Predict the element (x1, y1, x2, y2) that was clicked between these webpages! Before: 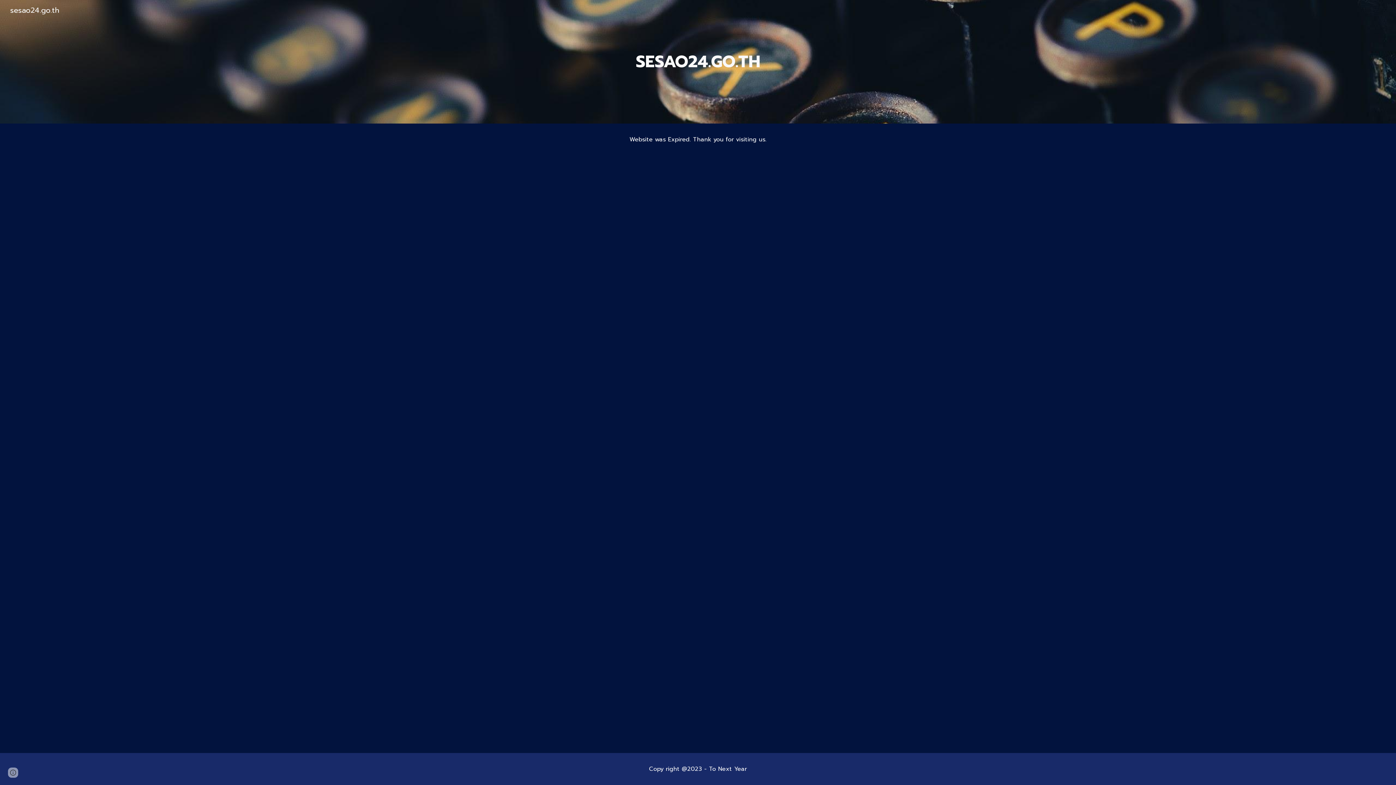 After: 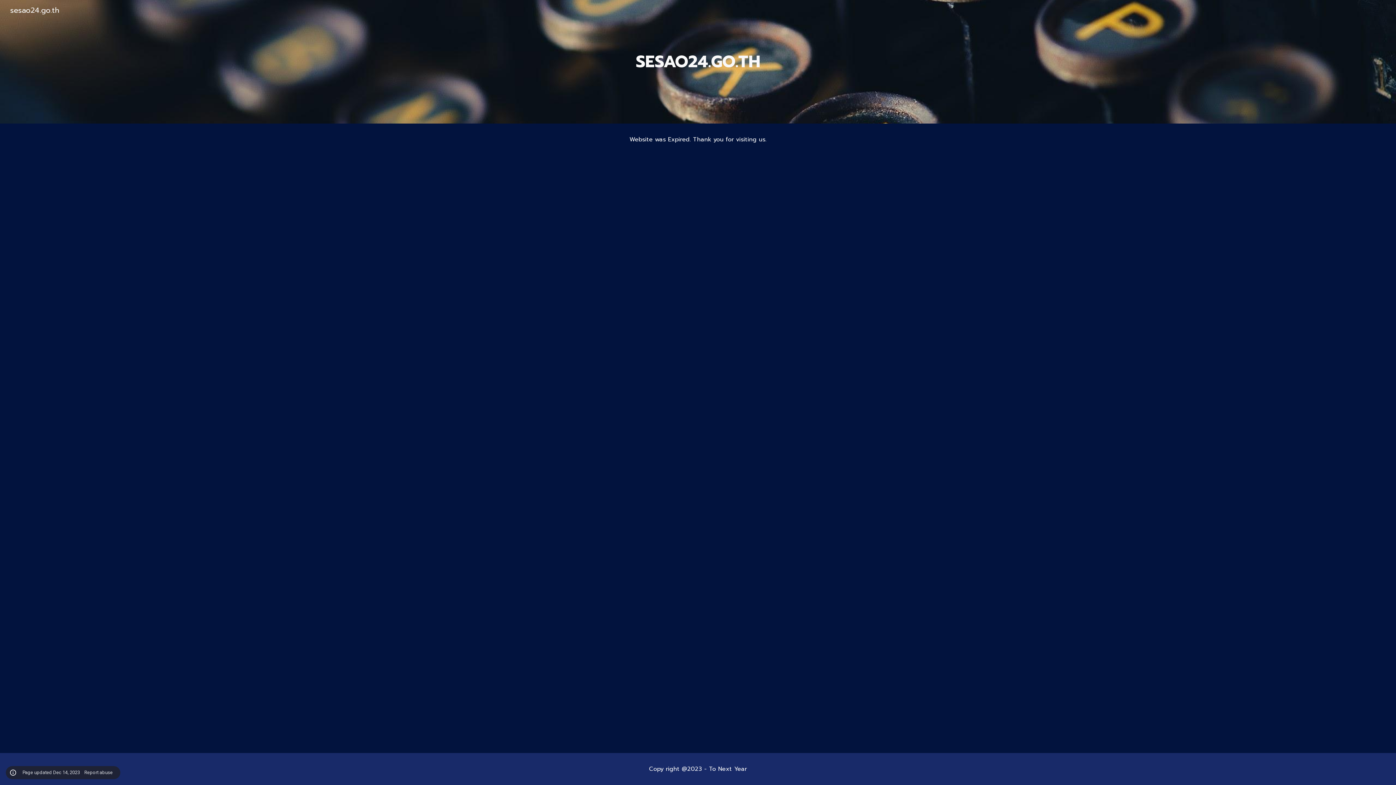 Action: bbox: (8, 768, 18, 778) label: Site actions